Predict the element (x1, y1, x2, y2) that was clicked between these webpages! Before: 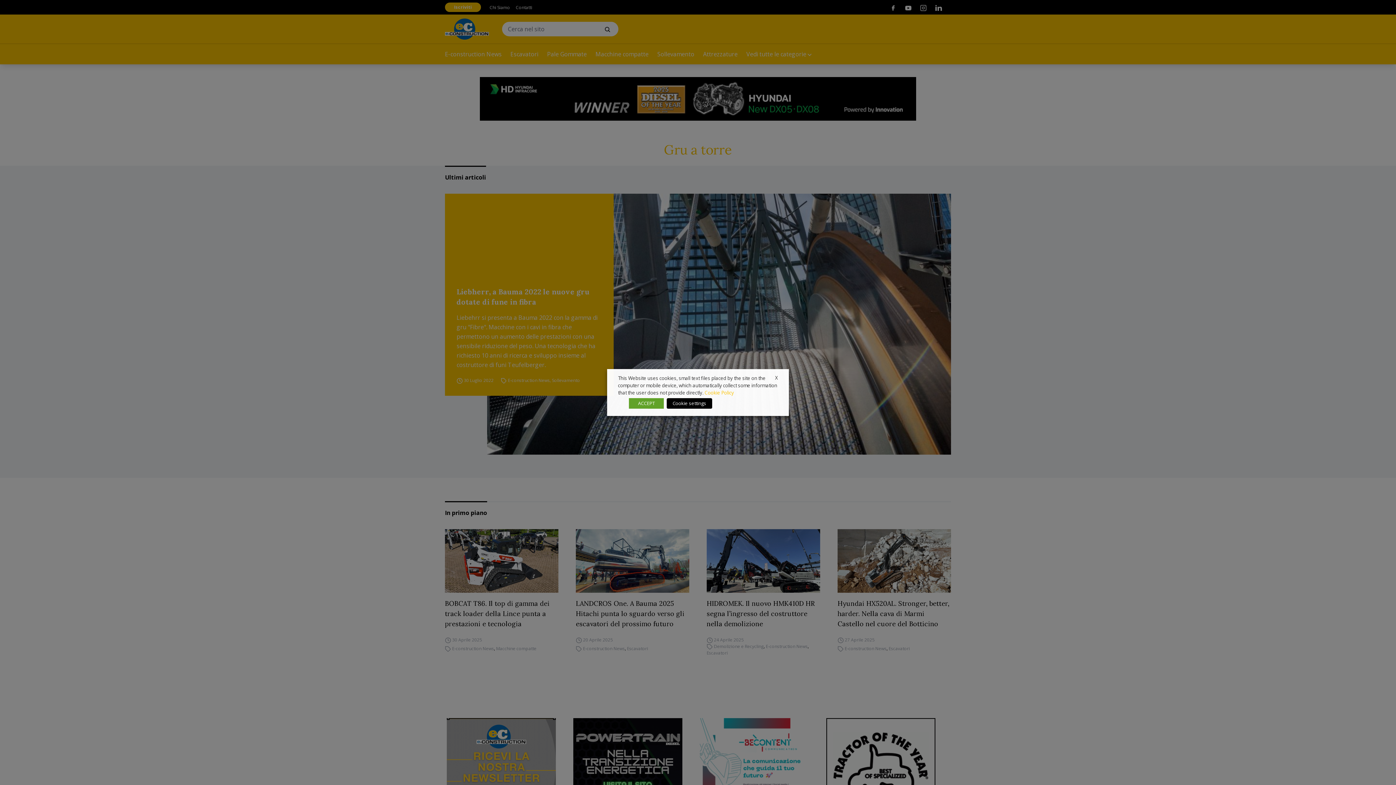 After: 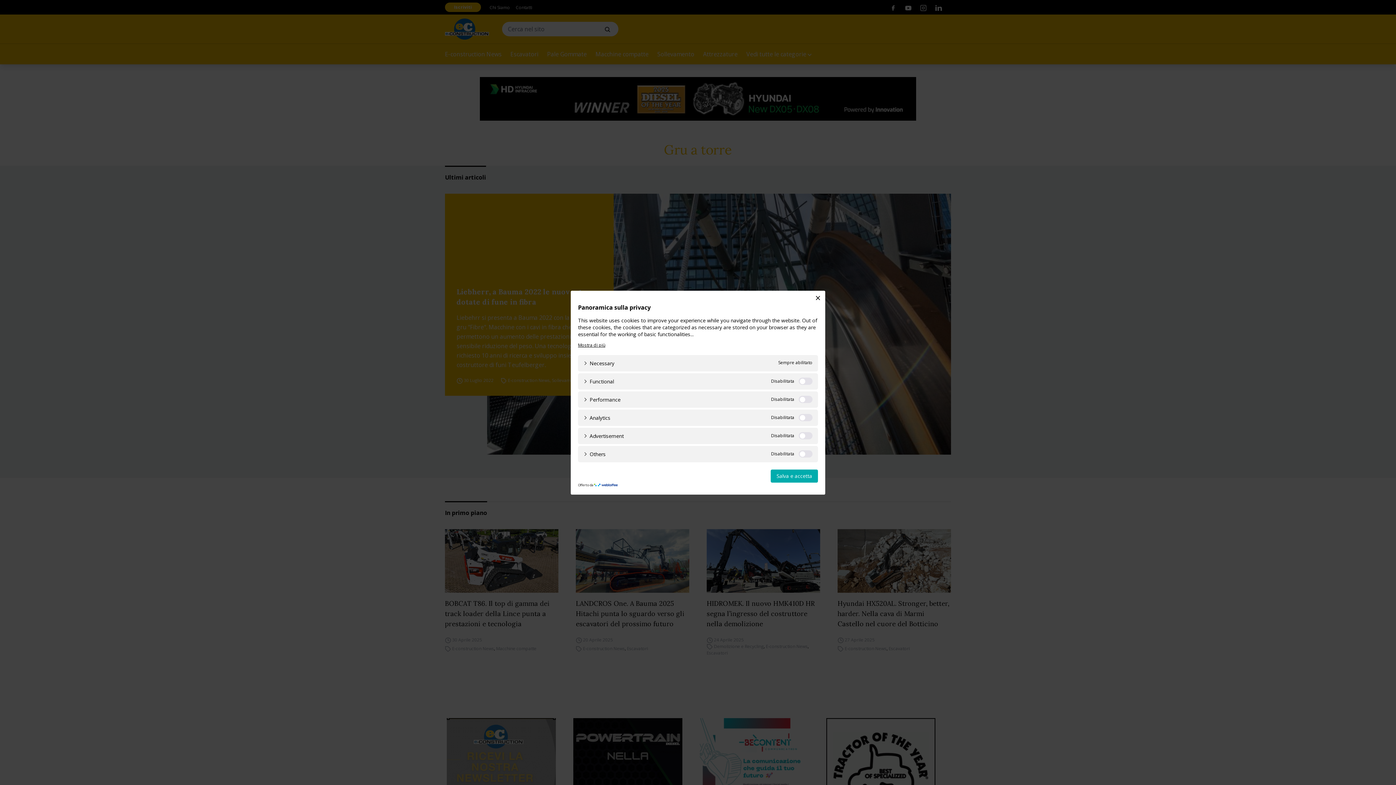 Action: label: Cookie settings bbox: (666, 398, 712, 409)